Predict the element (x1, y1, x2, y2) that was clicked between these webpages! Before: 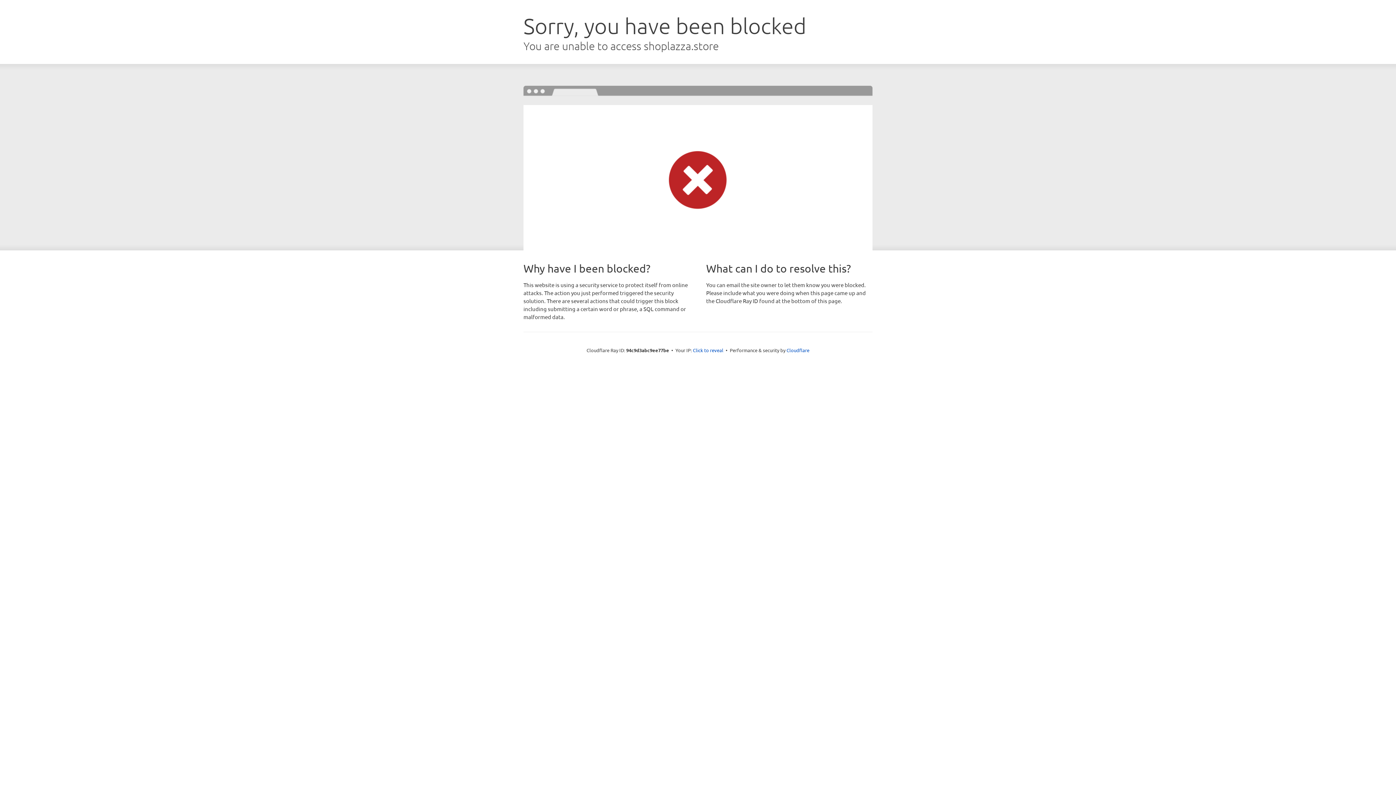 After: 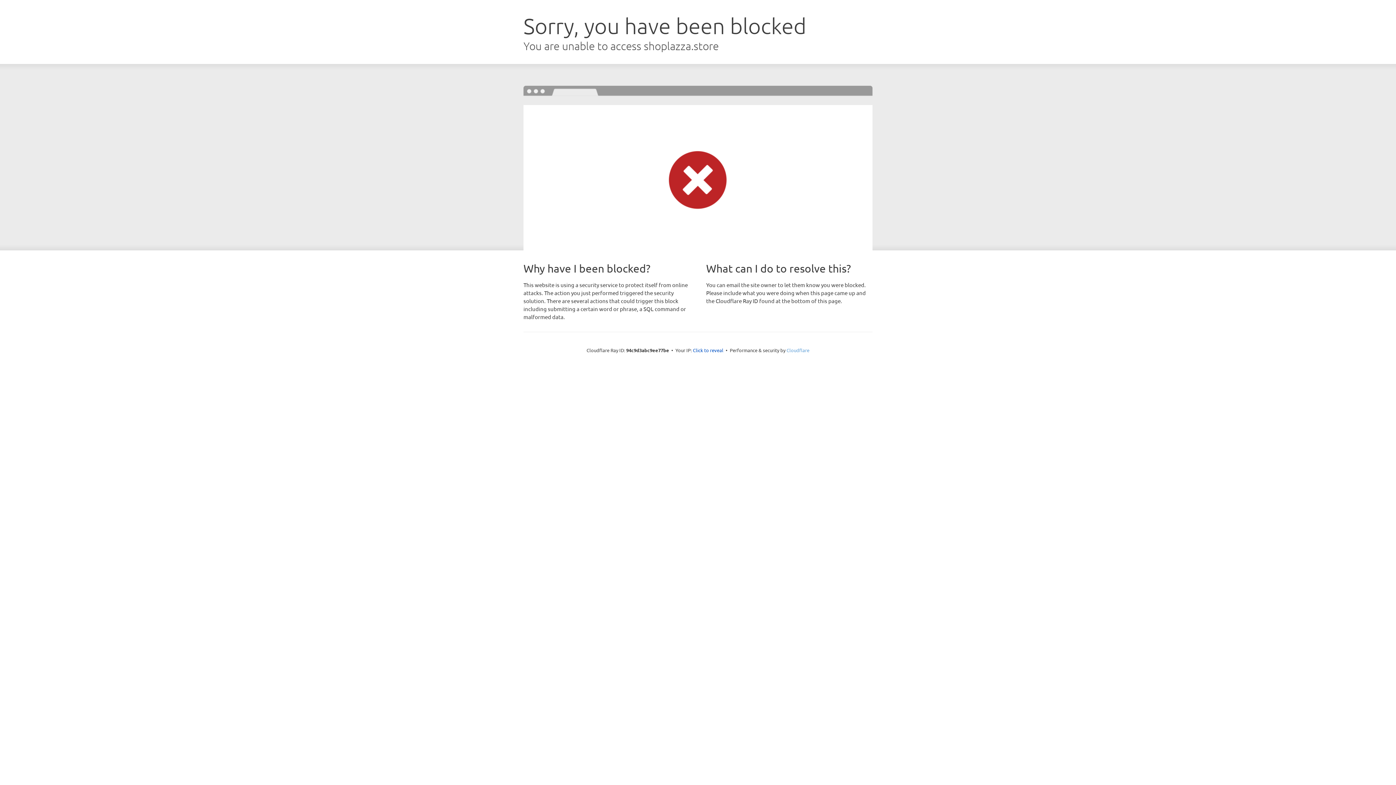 Action: label: Cloudflare bbox: (786, 347, 809, 353)